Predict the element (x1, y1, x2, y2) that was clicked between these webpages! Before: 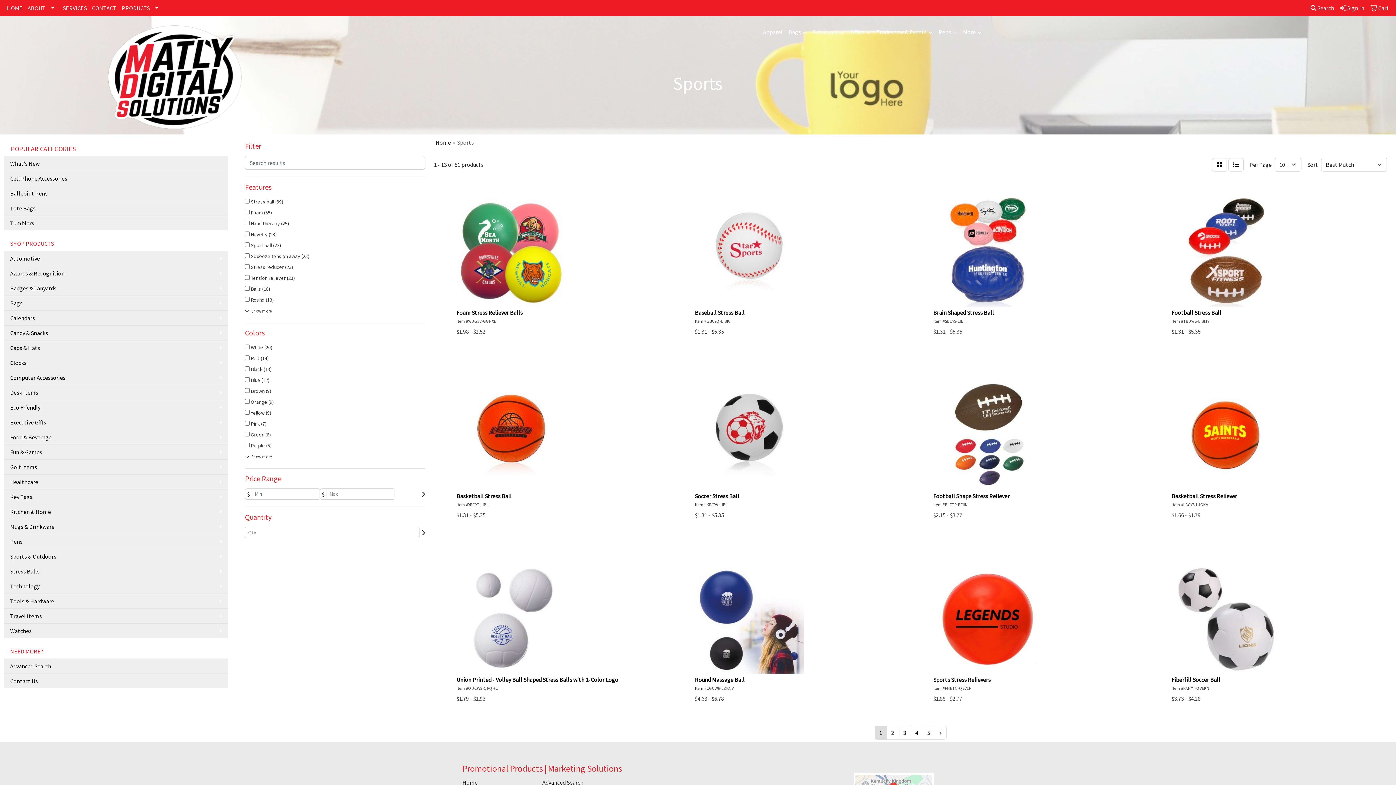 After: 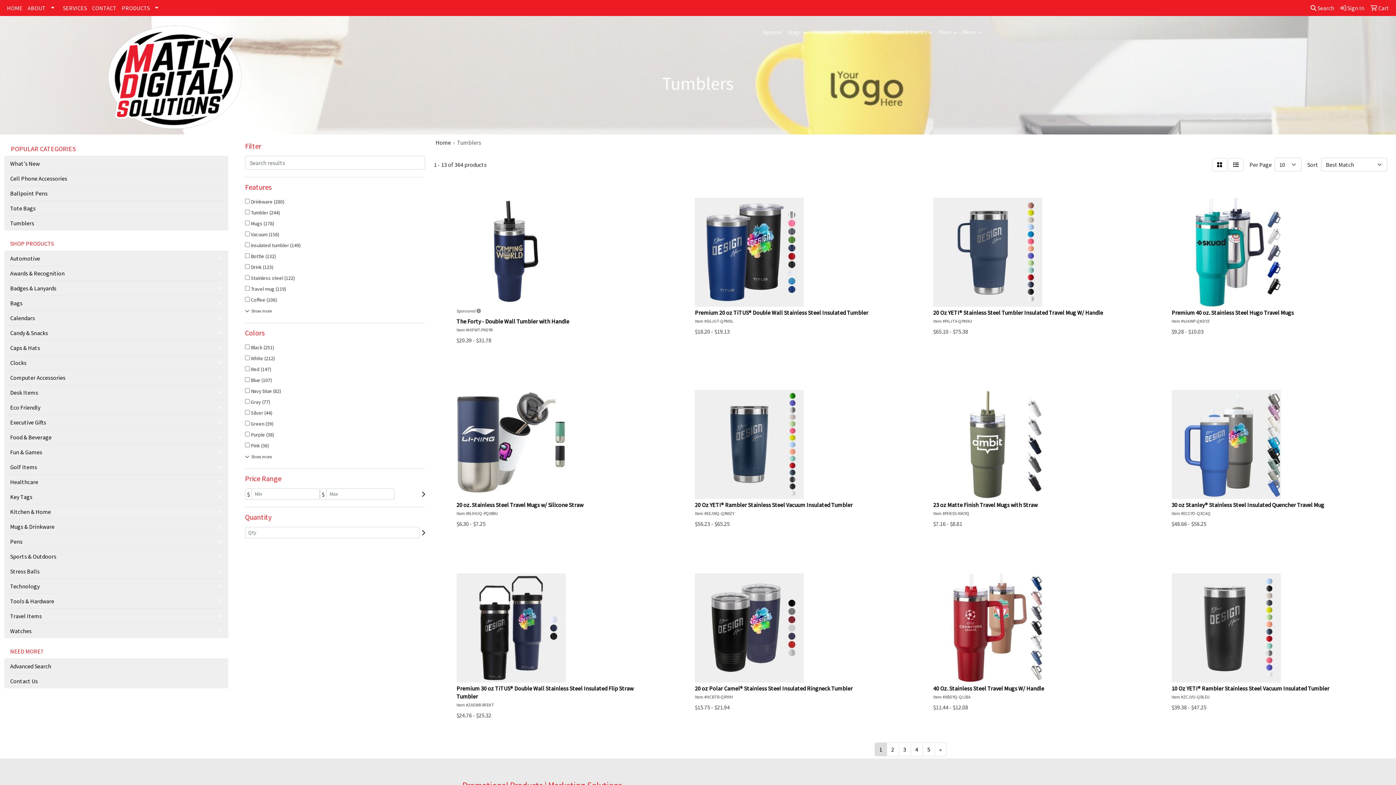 Action: label: Tumblers bbox: (4, 215, 228, 230)